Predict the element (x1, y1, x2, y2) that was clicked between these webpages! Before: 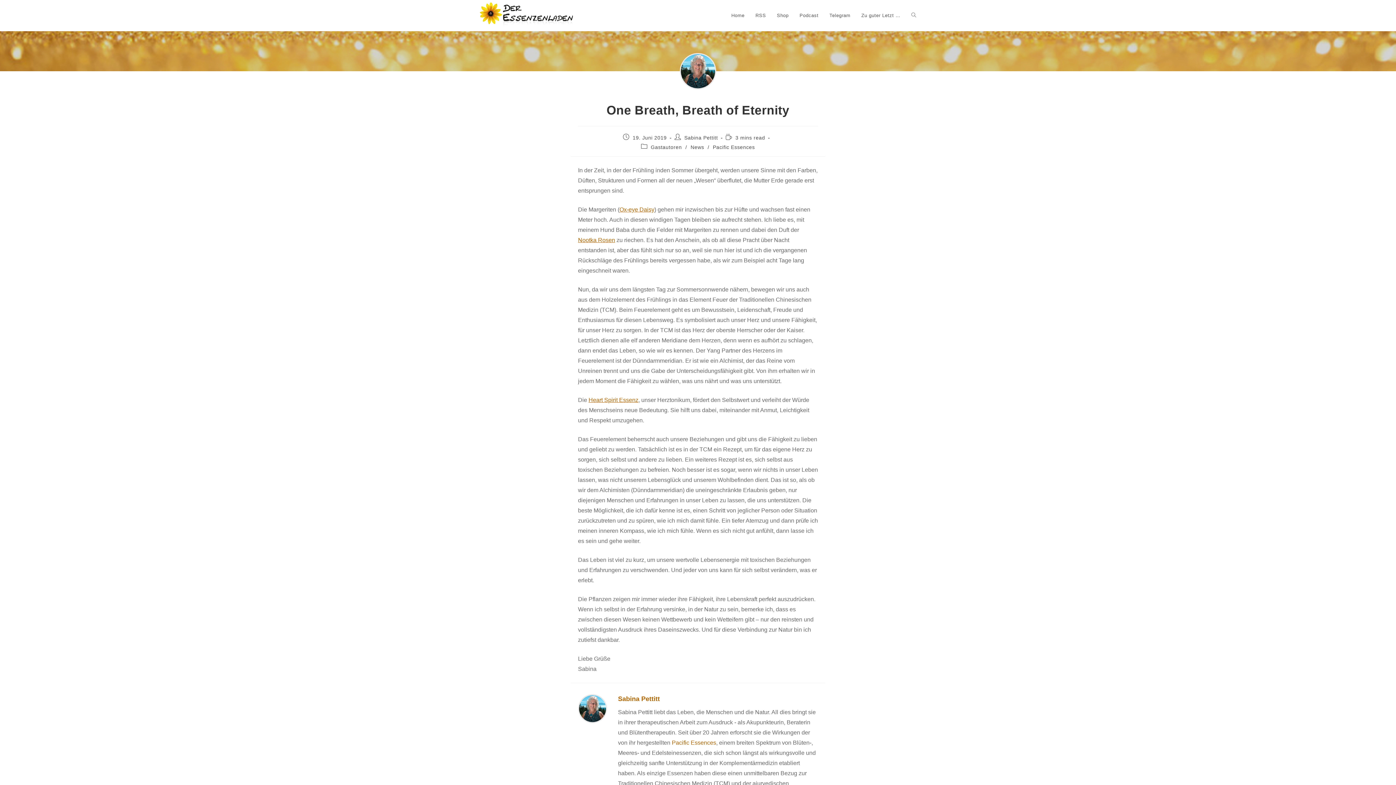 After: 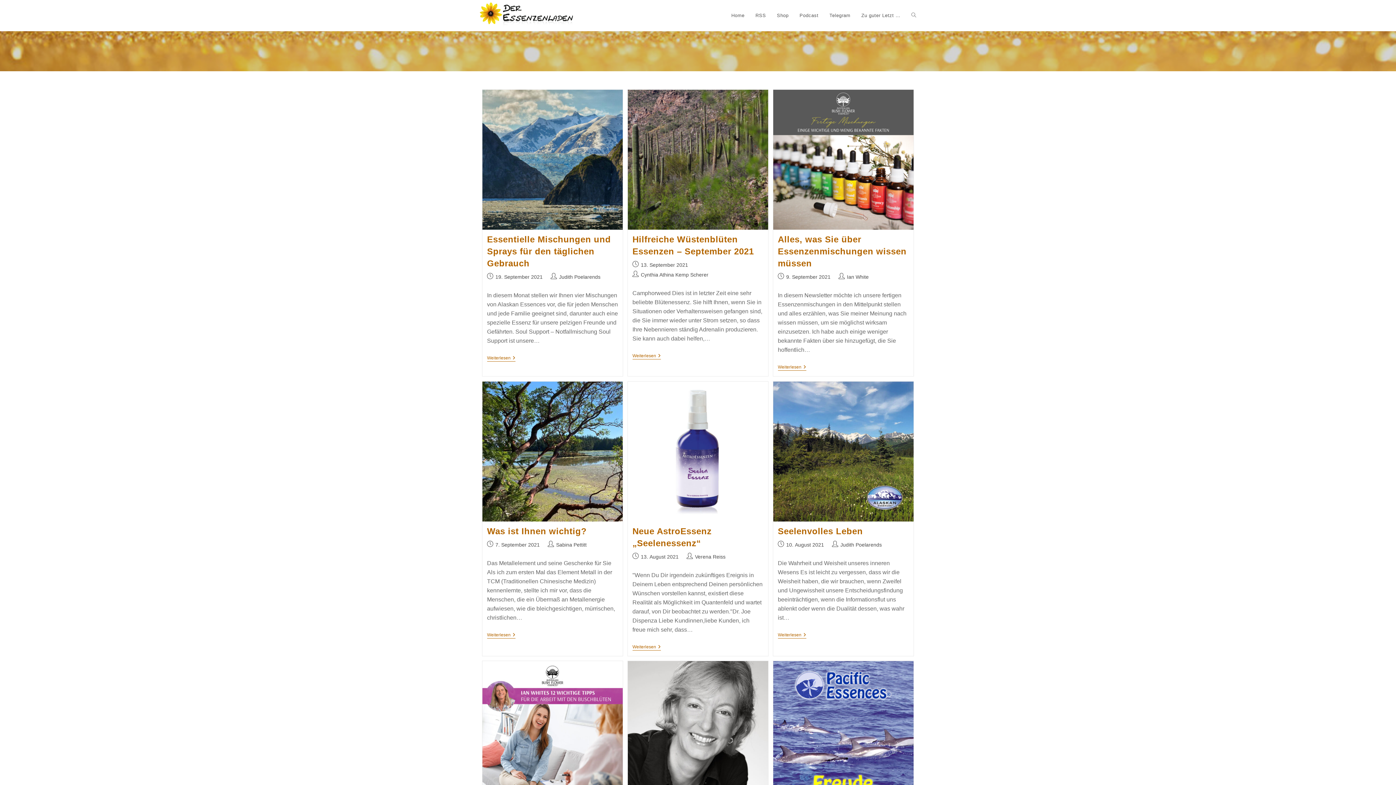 Action: label: Gastautoren bbox: (650, 144, 682, 150)